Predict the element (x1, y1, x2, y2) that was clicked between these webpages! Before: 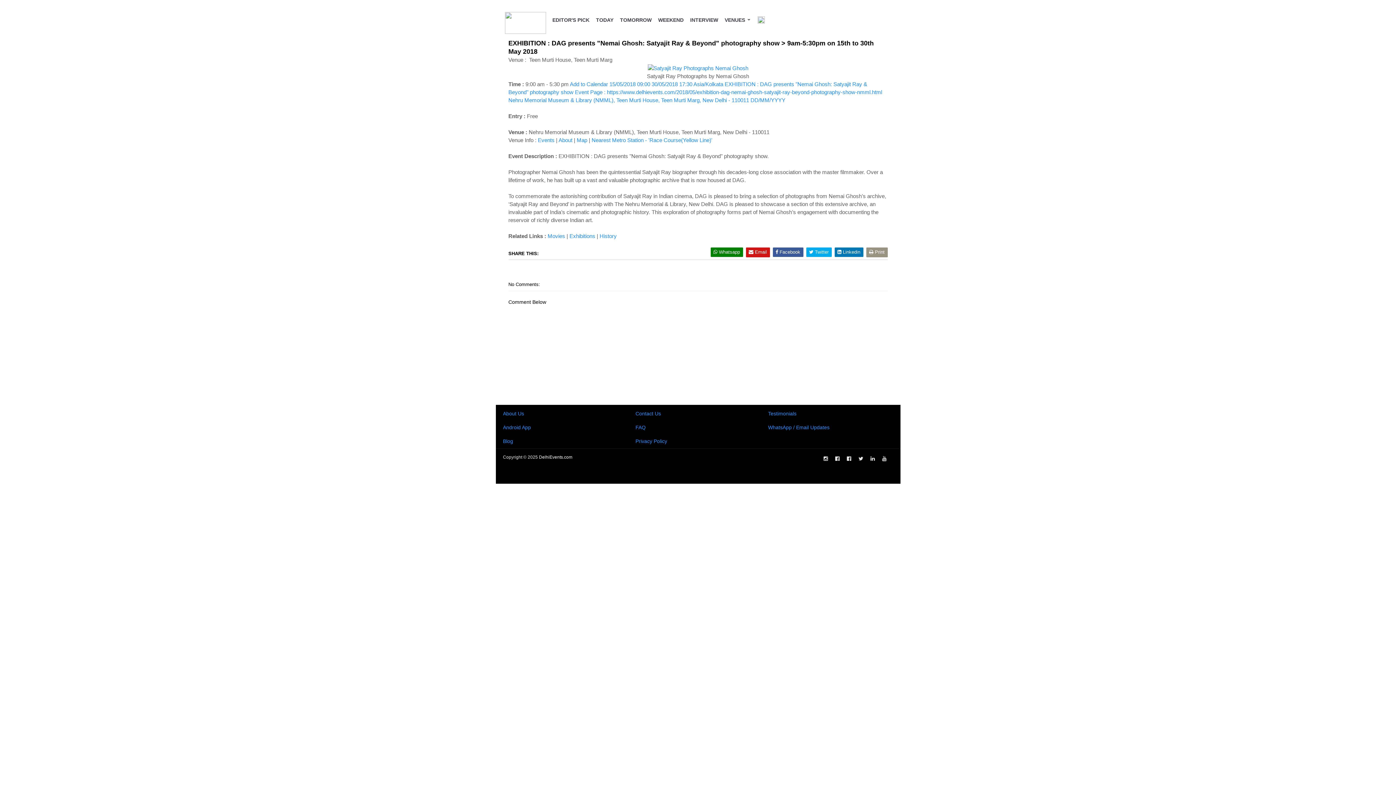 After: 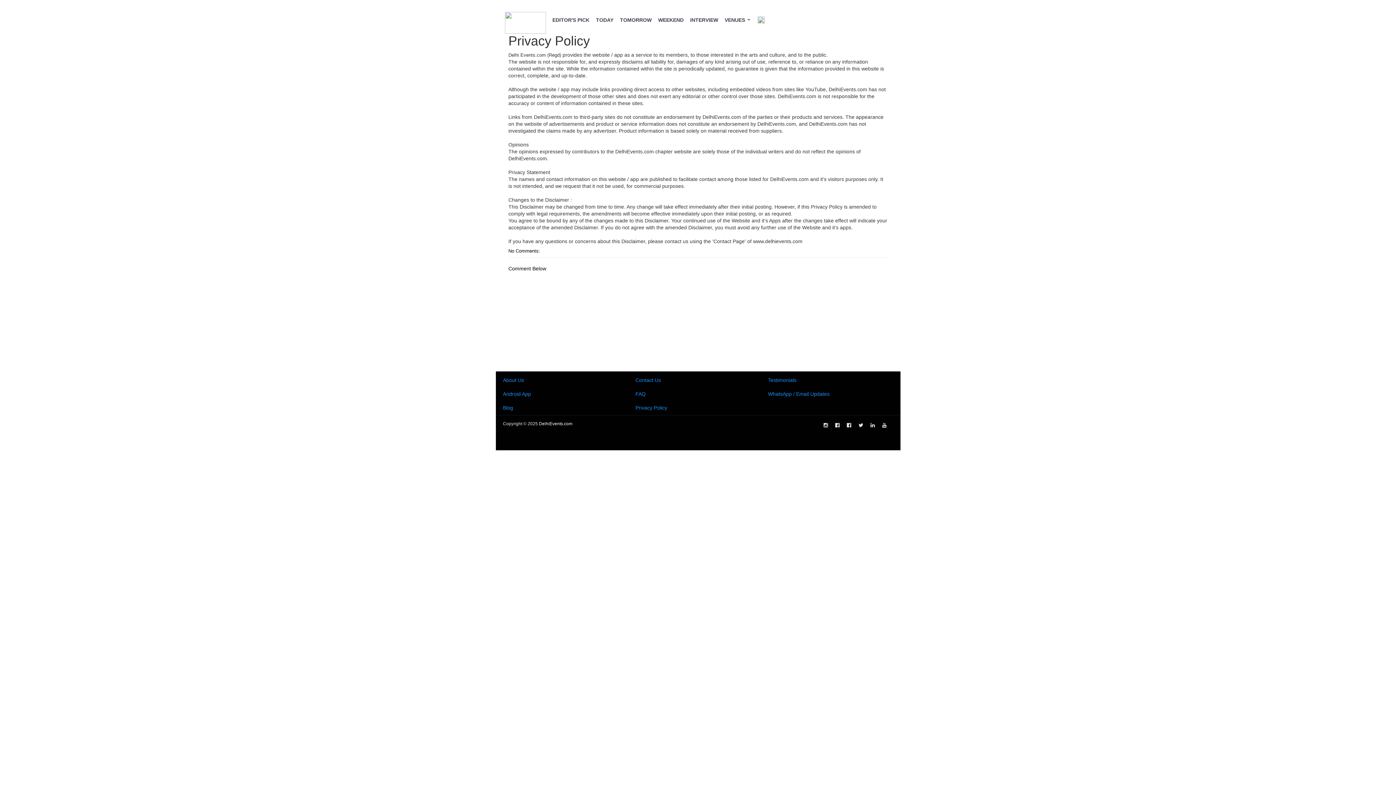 Action: label: Privacy Policy bbox: (635, 438, 667, 444)